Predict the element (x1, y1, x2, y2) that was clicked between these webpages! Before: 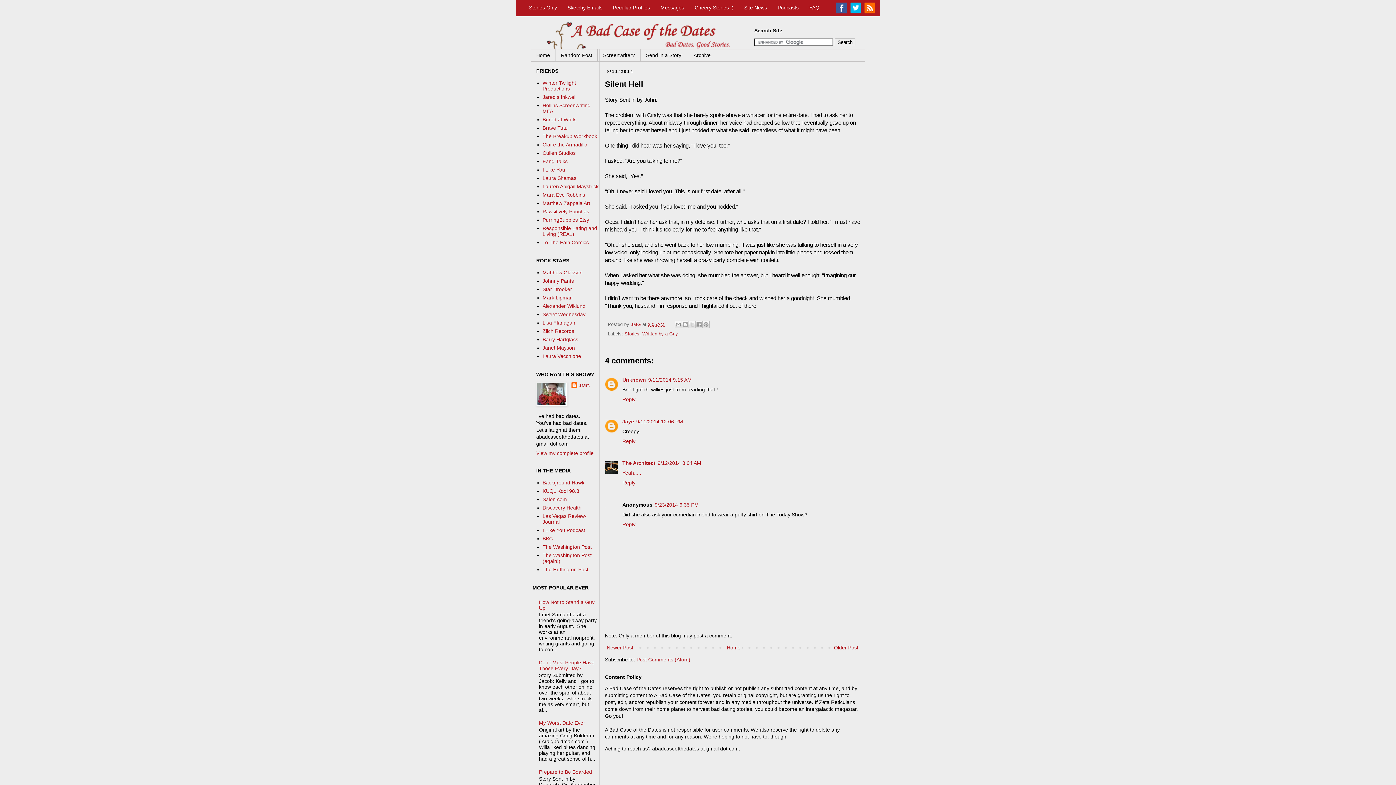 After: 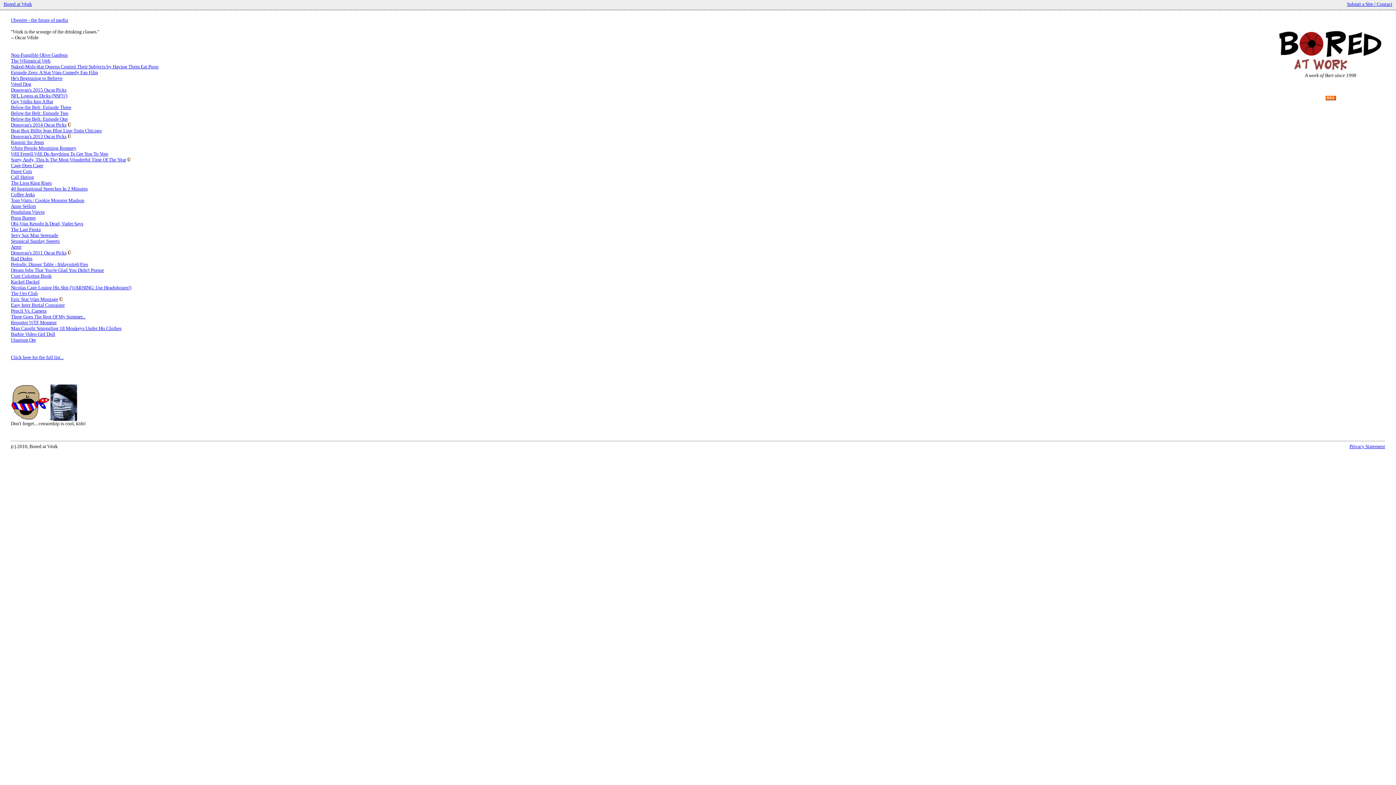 Action: bbox: (542, 116, 575, 122) label: Bored at Work